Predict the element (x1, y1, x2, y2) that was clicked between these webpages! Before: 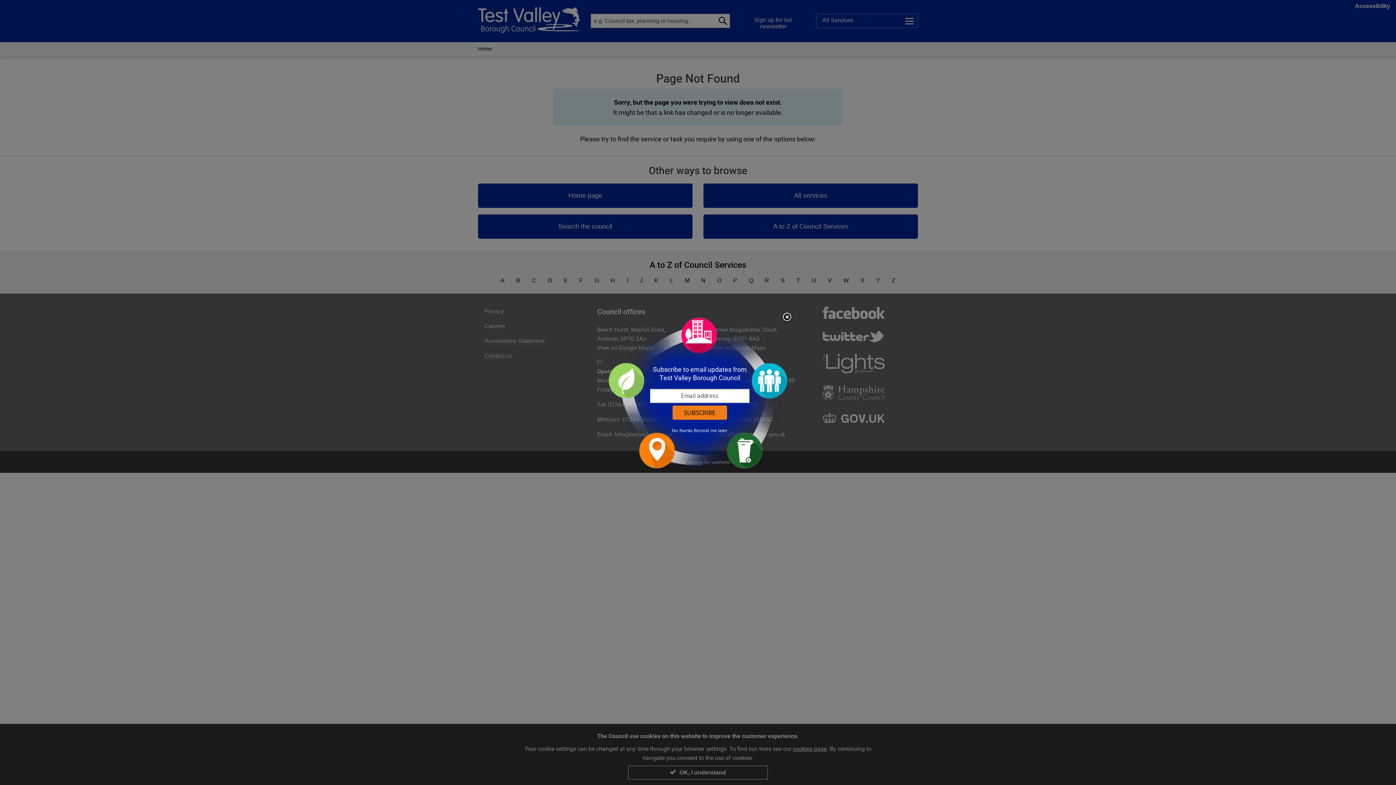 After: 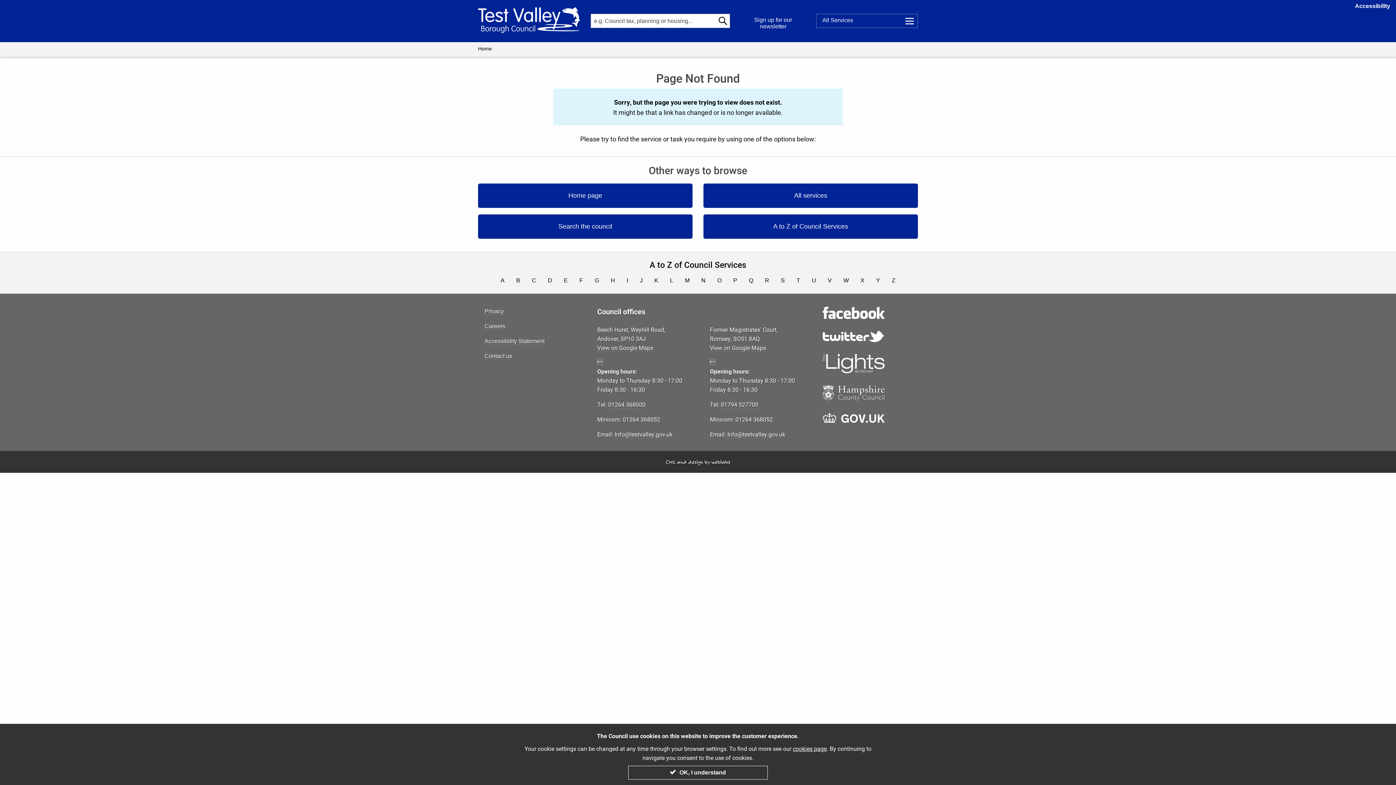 Action: bbox: (781, 312, 792, 323) label: Close subscription dialog